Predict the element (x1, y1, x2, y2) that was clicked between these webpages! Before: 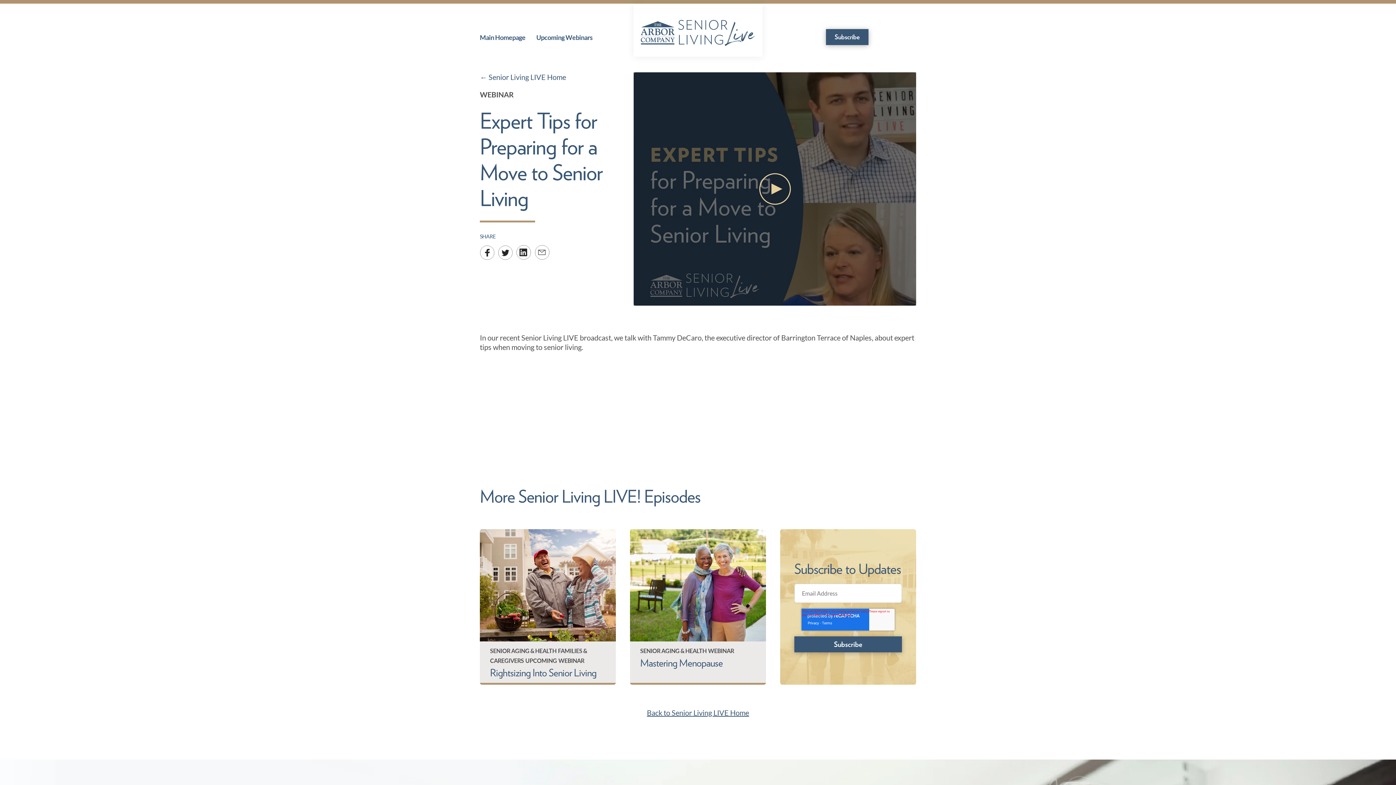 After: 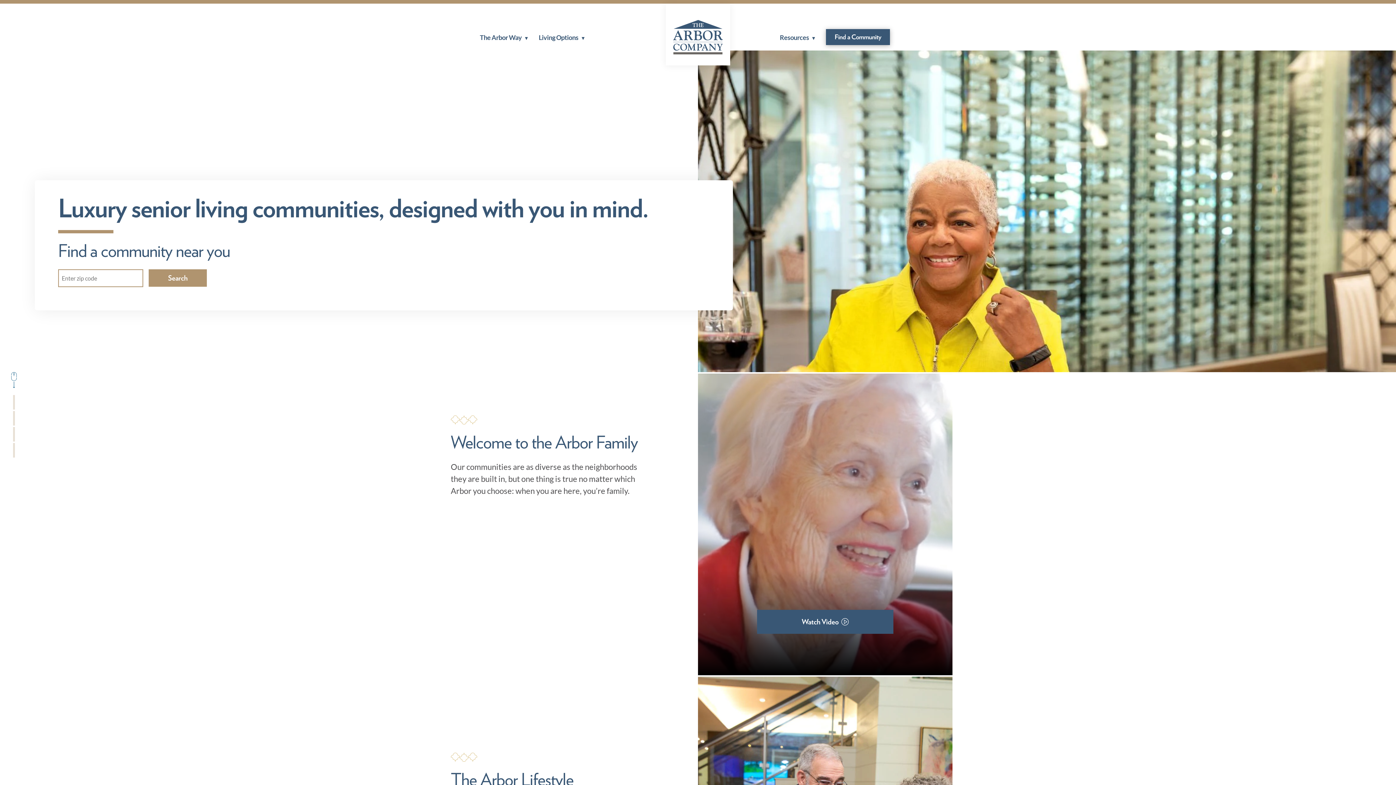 Action: label: Main Homepage bbox: (480, 33, 525, 41)